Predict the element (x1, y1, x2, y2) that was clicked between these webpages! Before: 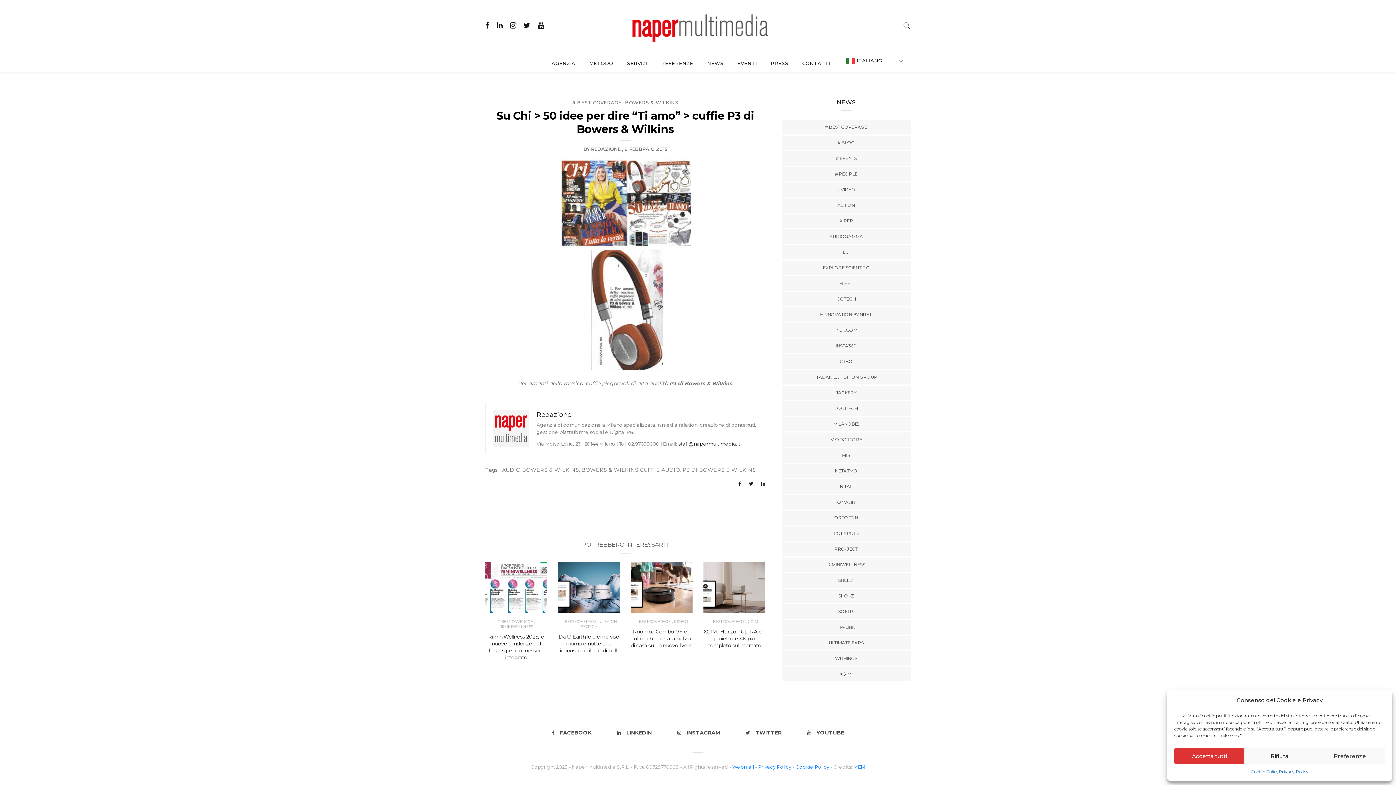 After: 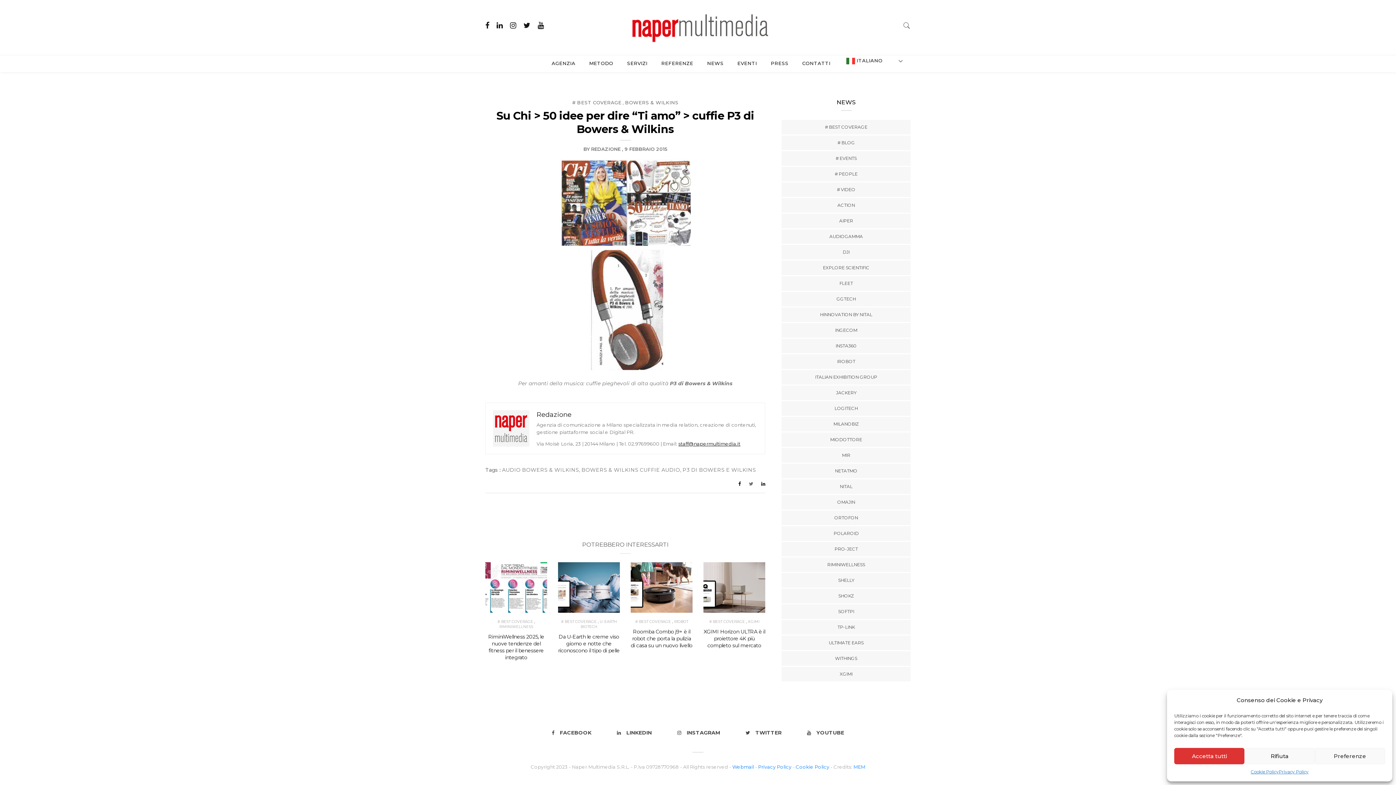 Action: bbox: (749, 481, 753, 487)